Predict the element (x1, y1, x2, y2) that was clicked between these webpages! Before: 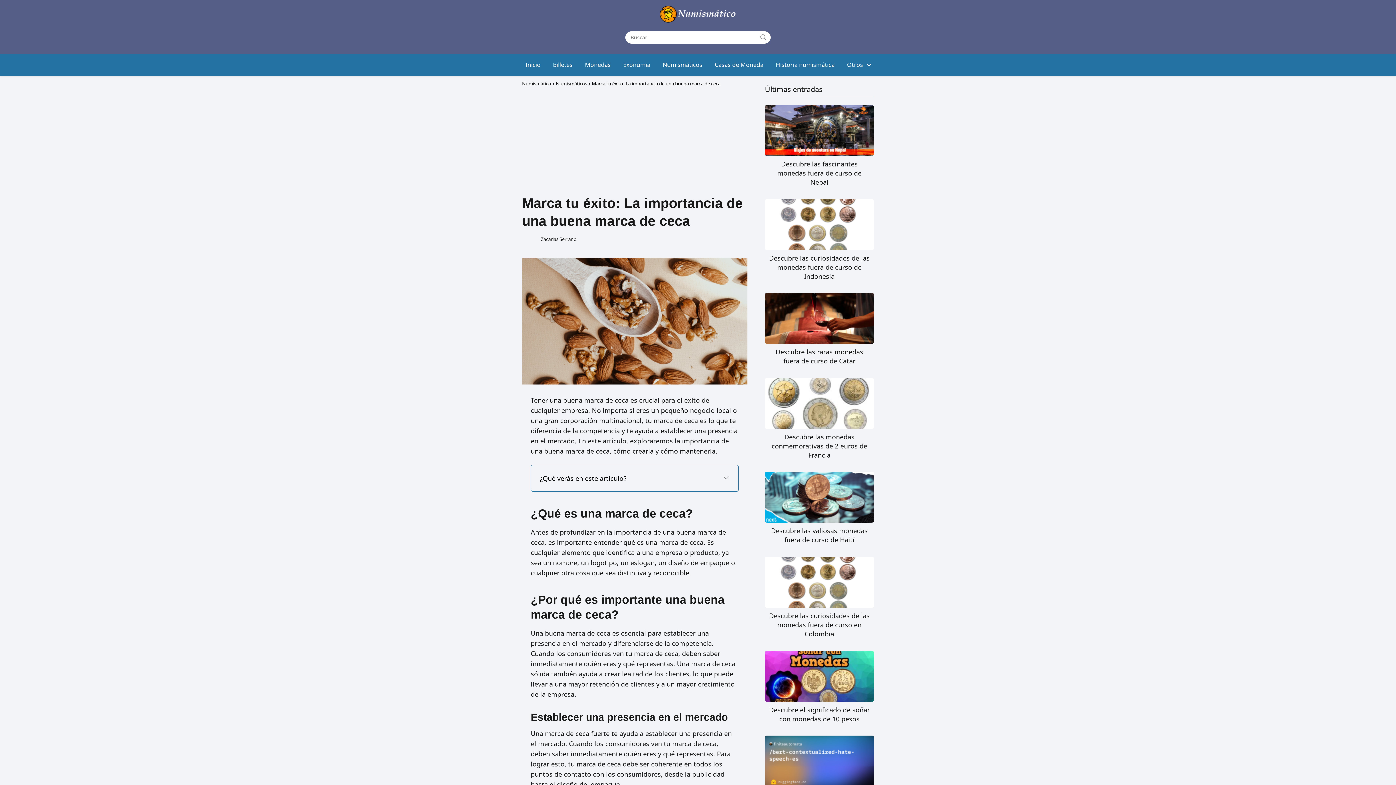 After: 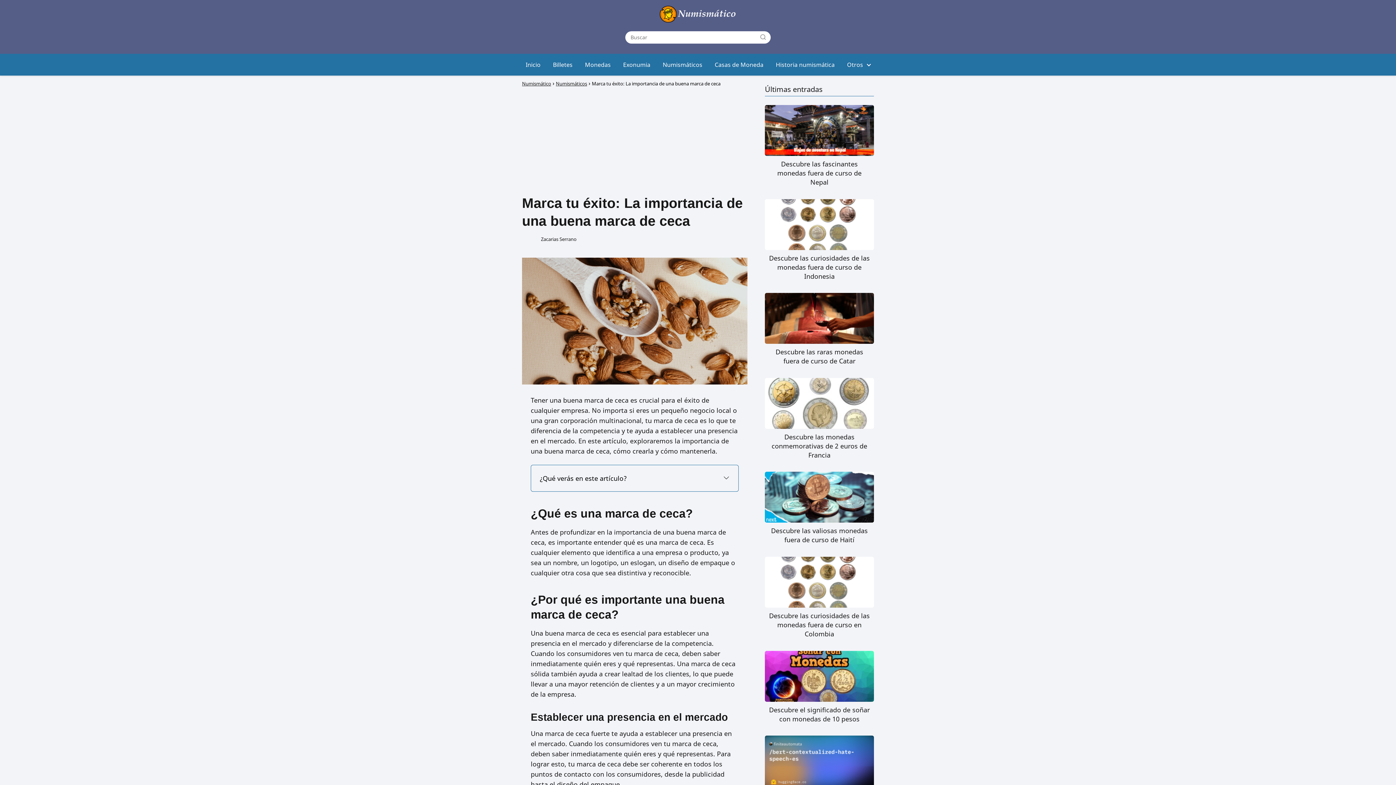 Action: bbox: (847, 60, 866, 68) label: Otros